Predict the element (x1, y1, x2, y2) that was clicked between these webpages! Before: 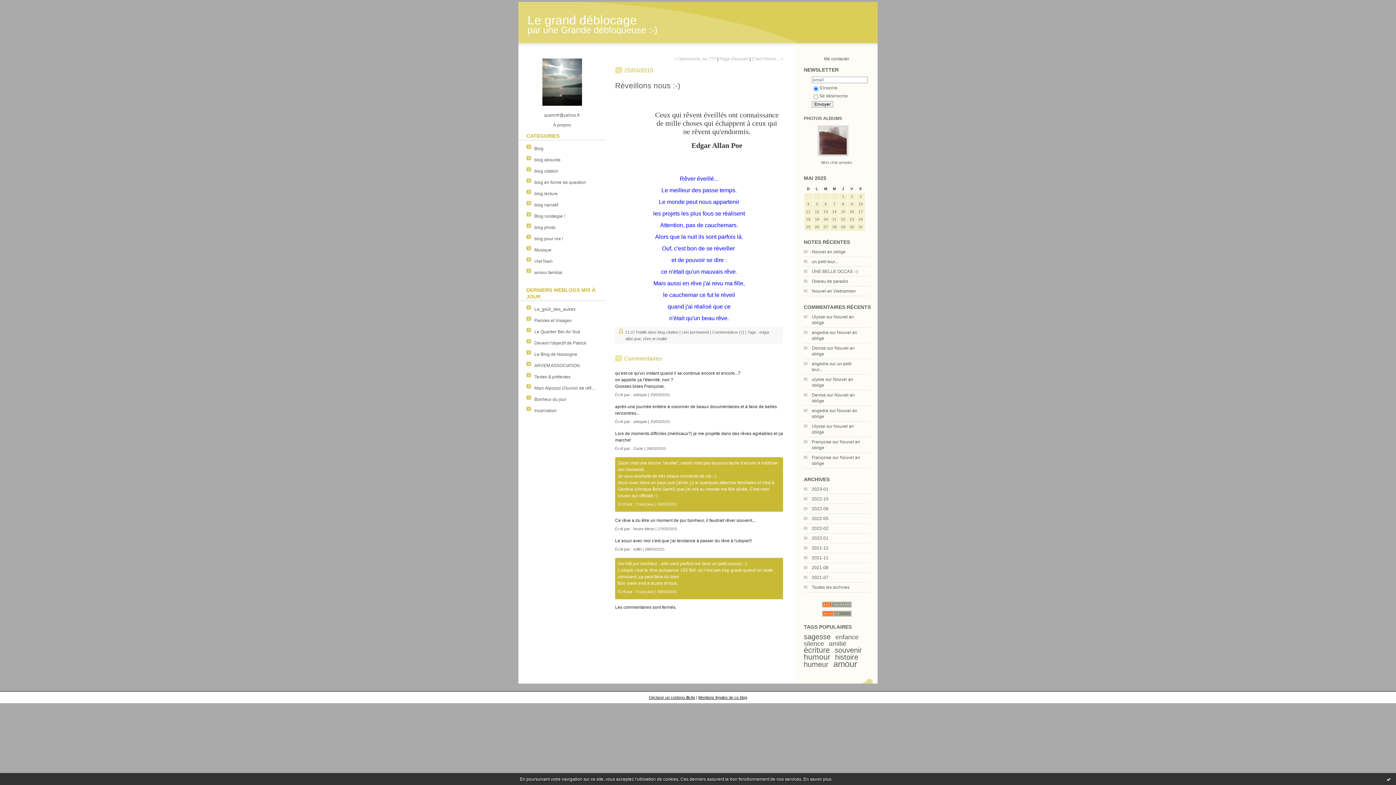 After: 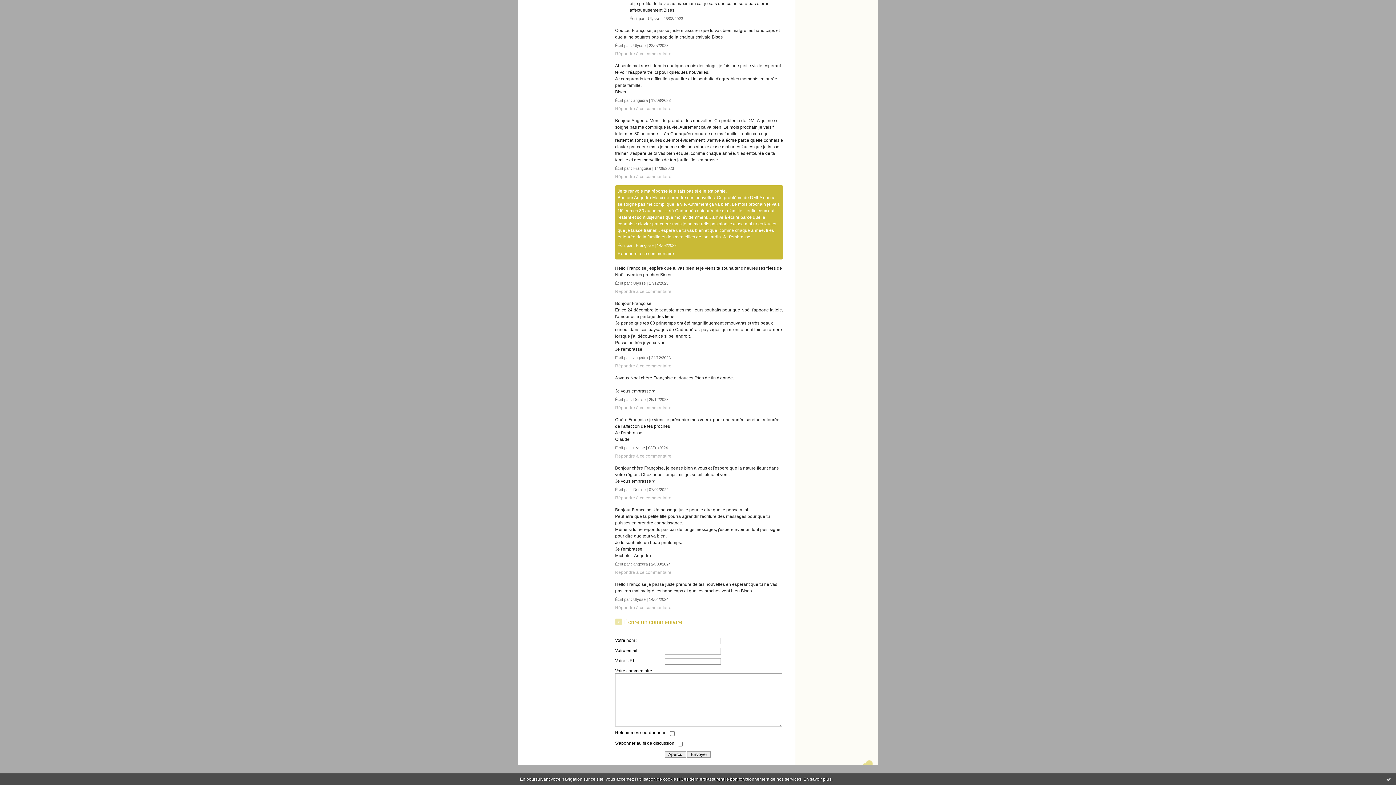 Action: label: Ulysse bbox: (812, 314, 825, 319)